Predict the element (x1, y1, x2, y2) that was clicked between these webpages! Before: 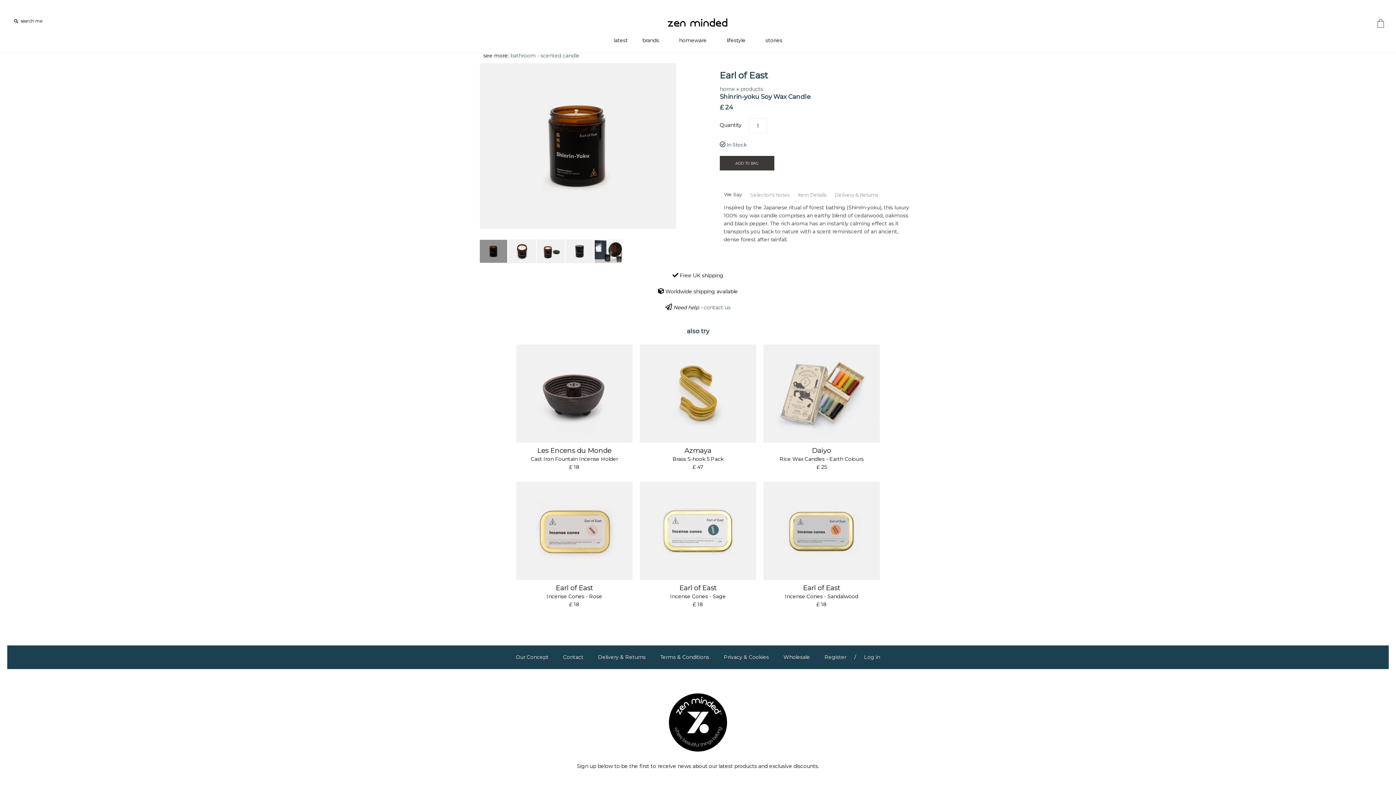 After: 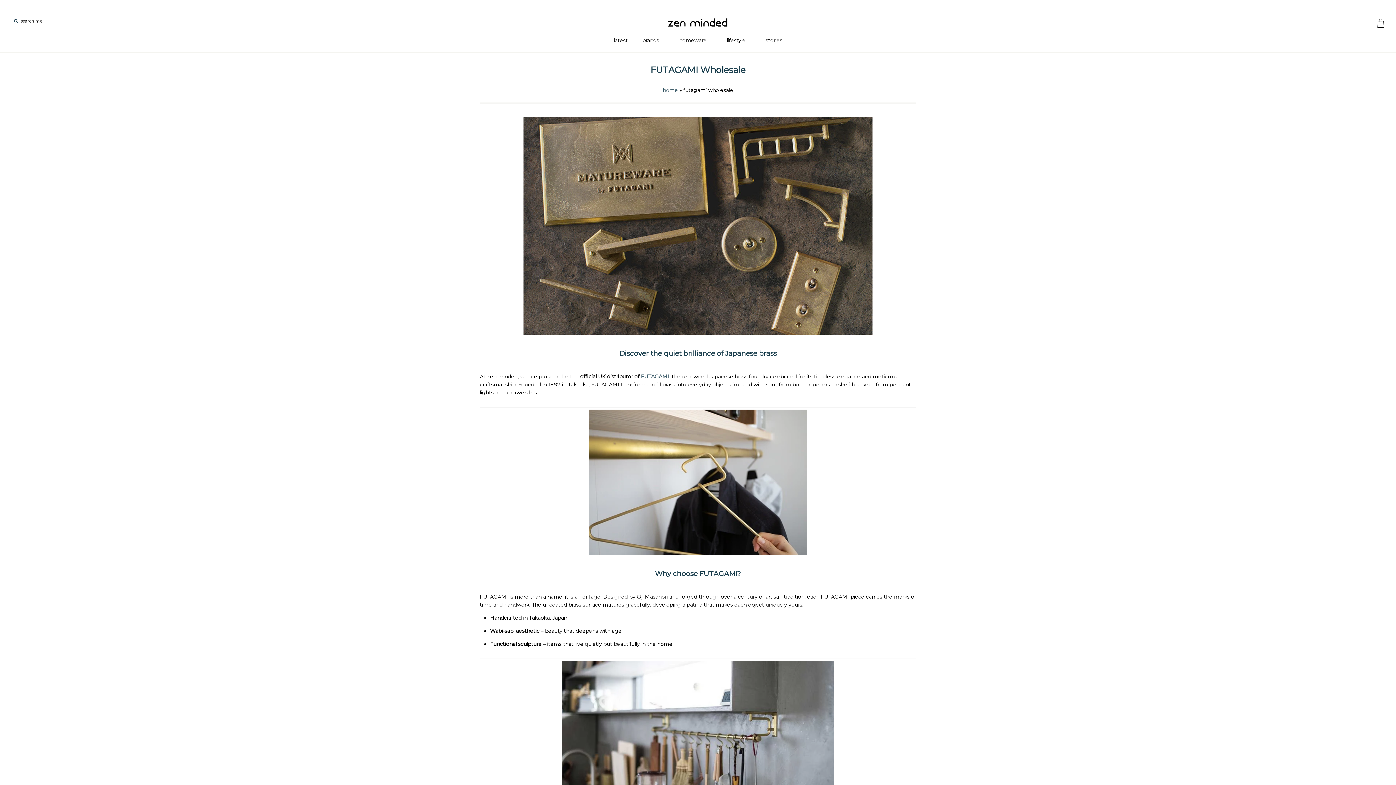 Action: label: Wholesale bbox: (777, 647, 816, 667)